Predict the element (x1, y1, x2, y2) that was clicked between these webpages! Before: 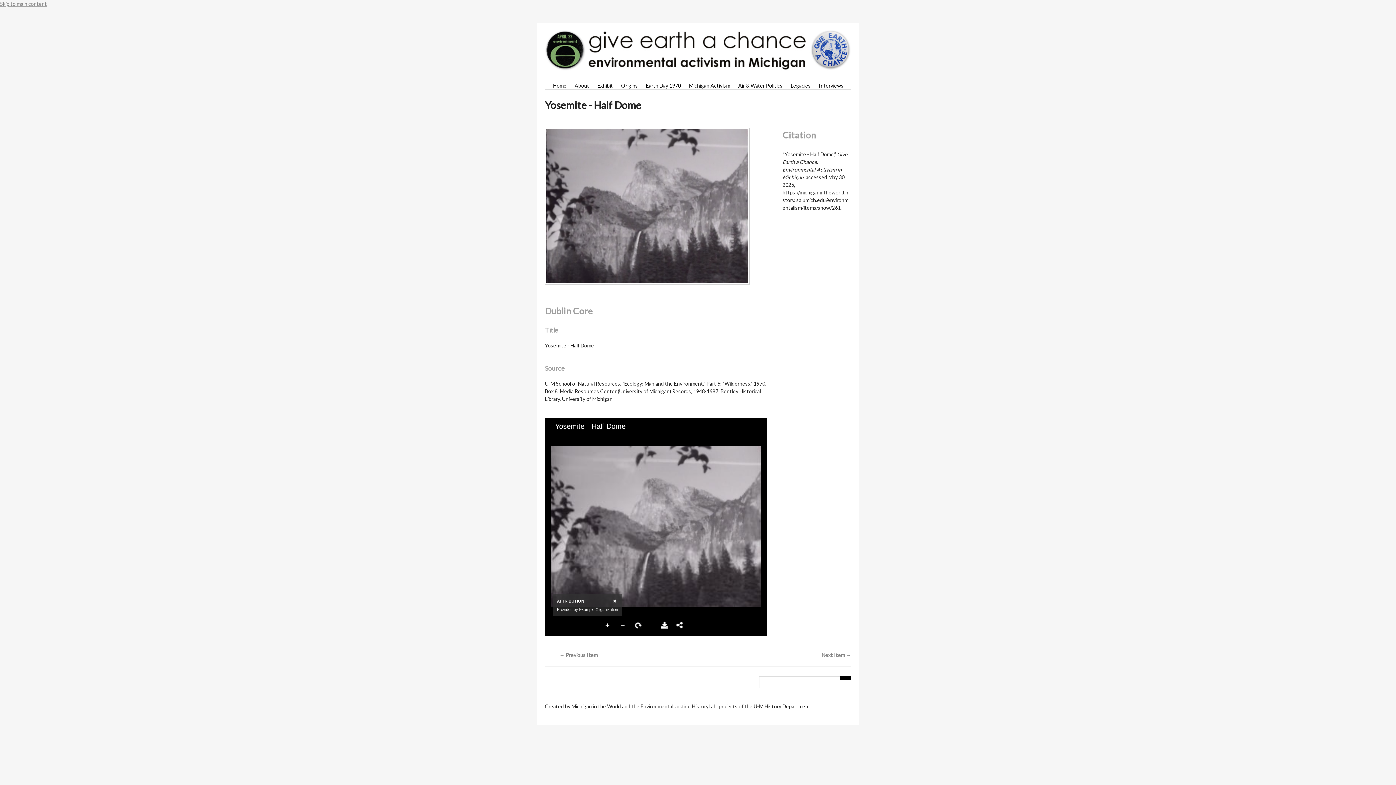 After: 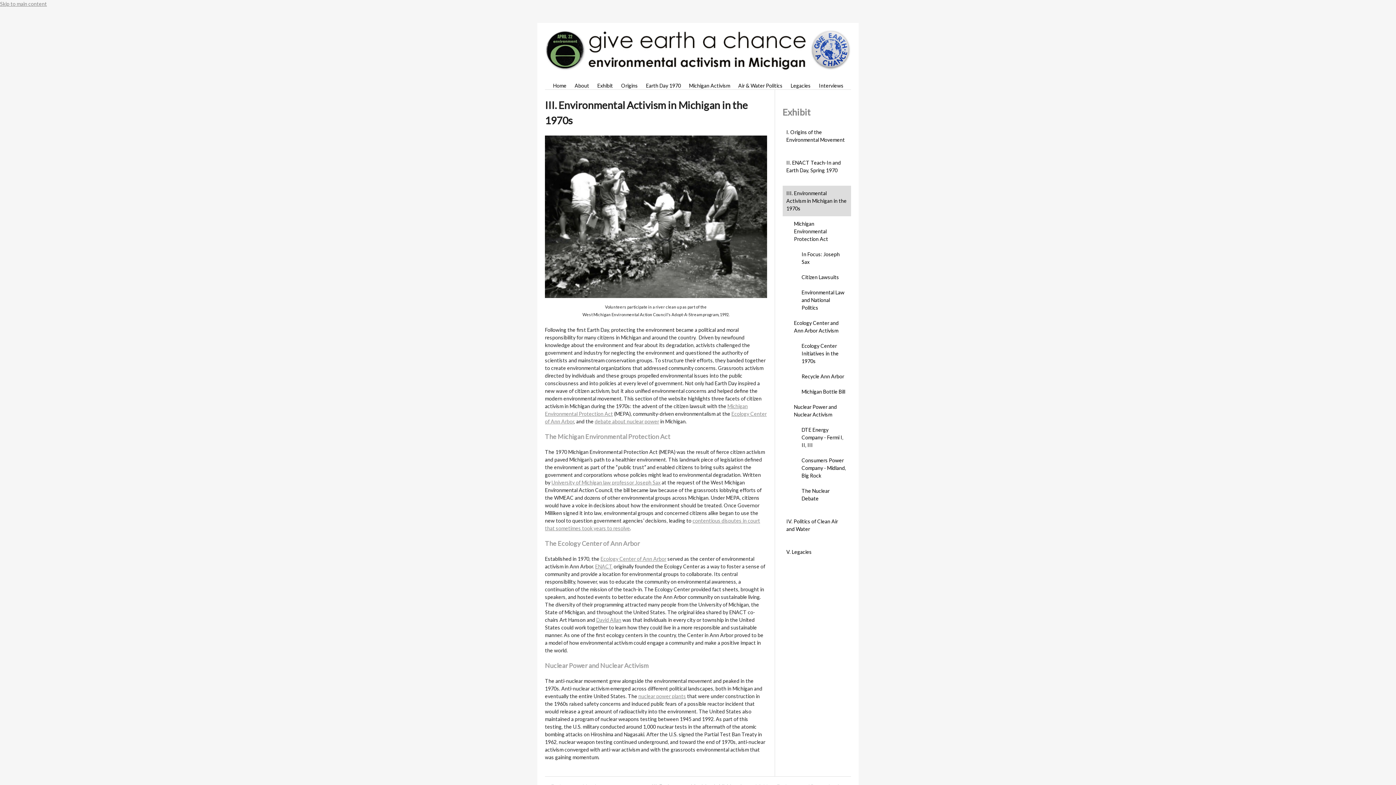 Action: bbox: (681, 81, 730, 89) label: Michigan Activism